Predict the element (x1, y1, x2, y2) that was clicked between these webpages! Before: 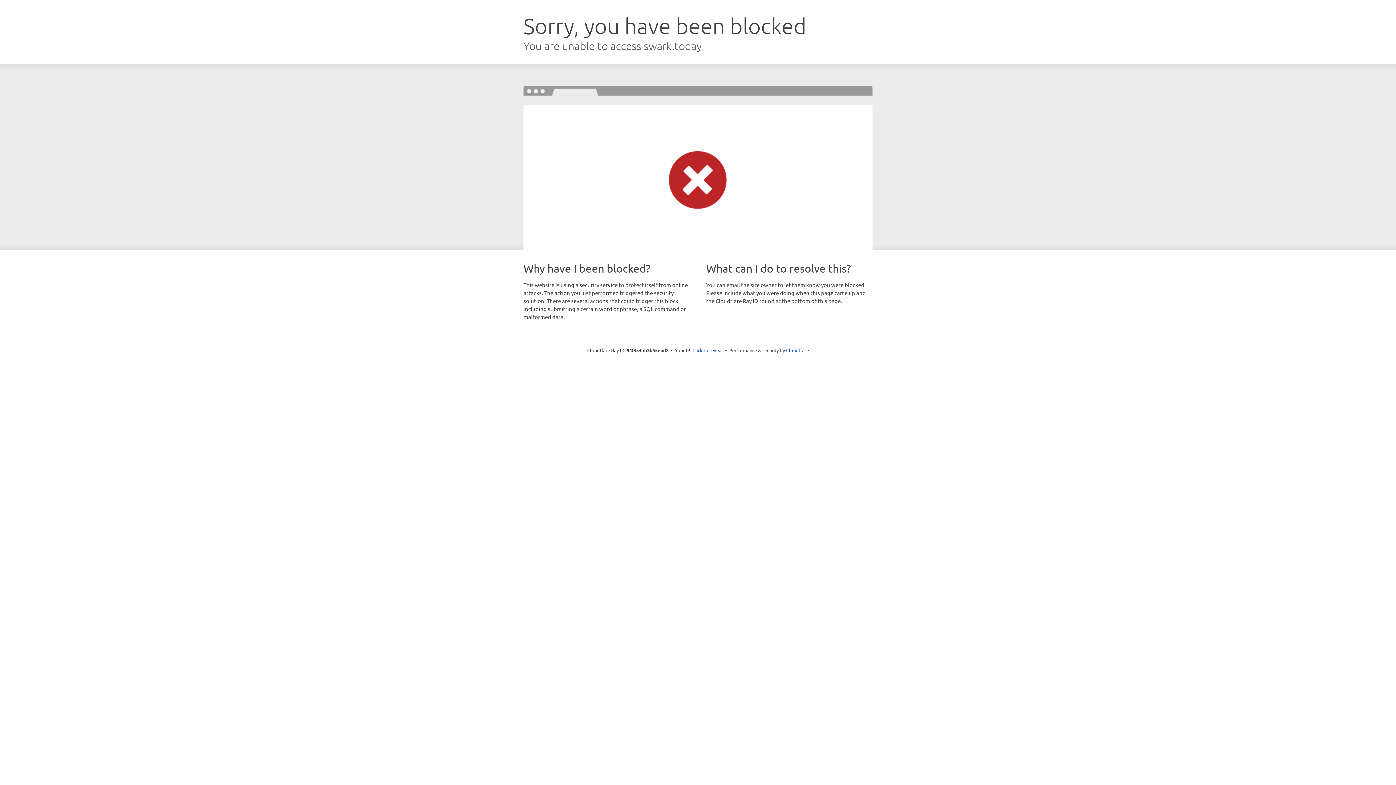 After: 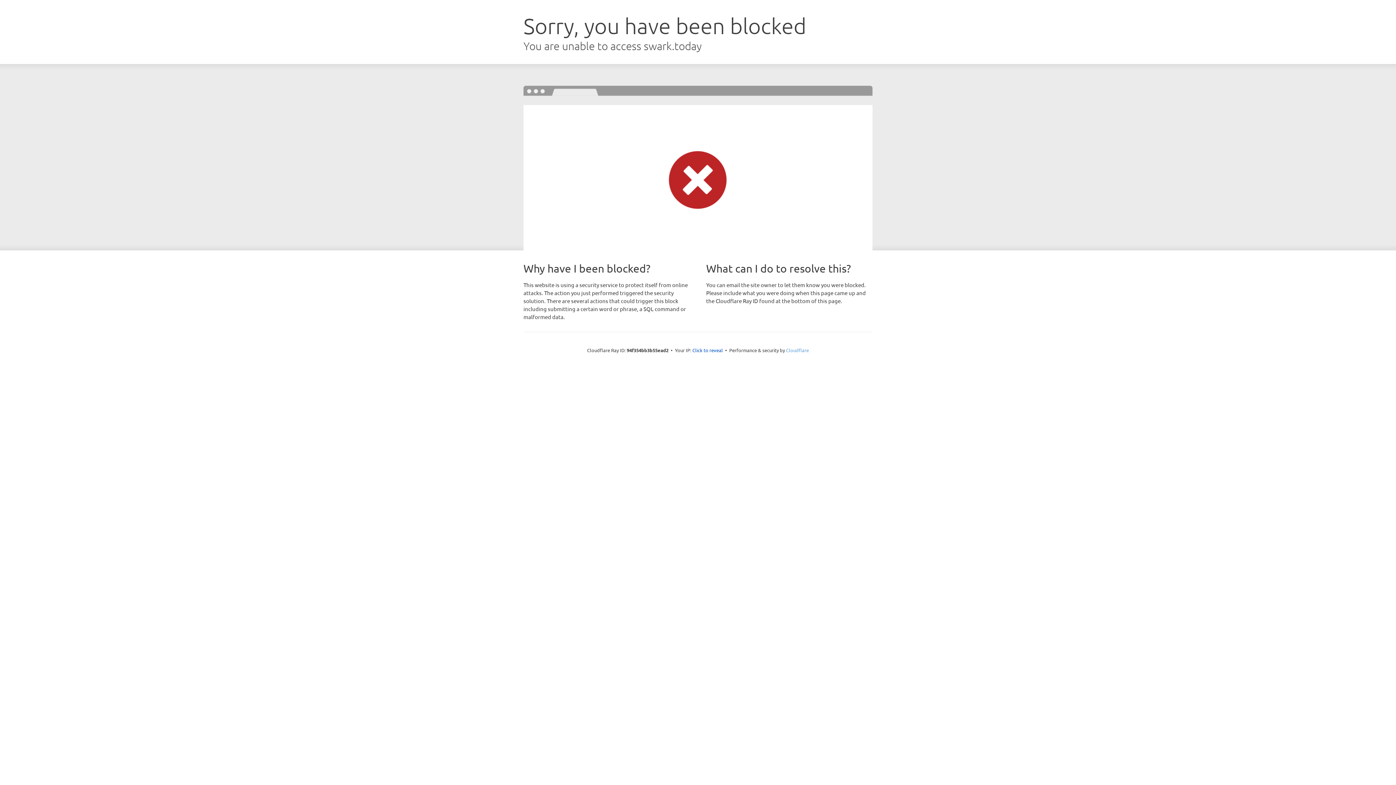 Action: bbox: (786, 347, 809, 353) label: Cloudflare